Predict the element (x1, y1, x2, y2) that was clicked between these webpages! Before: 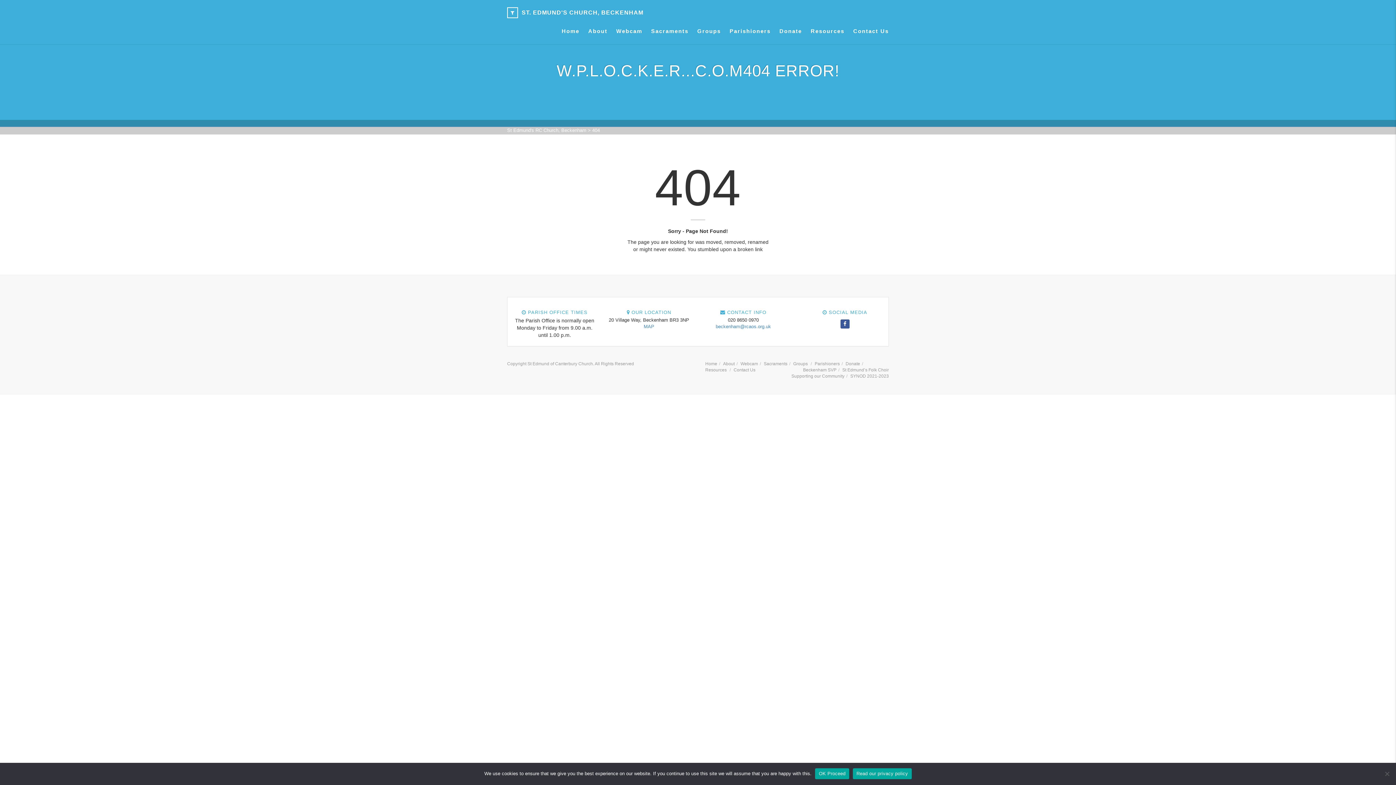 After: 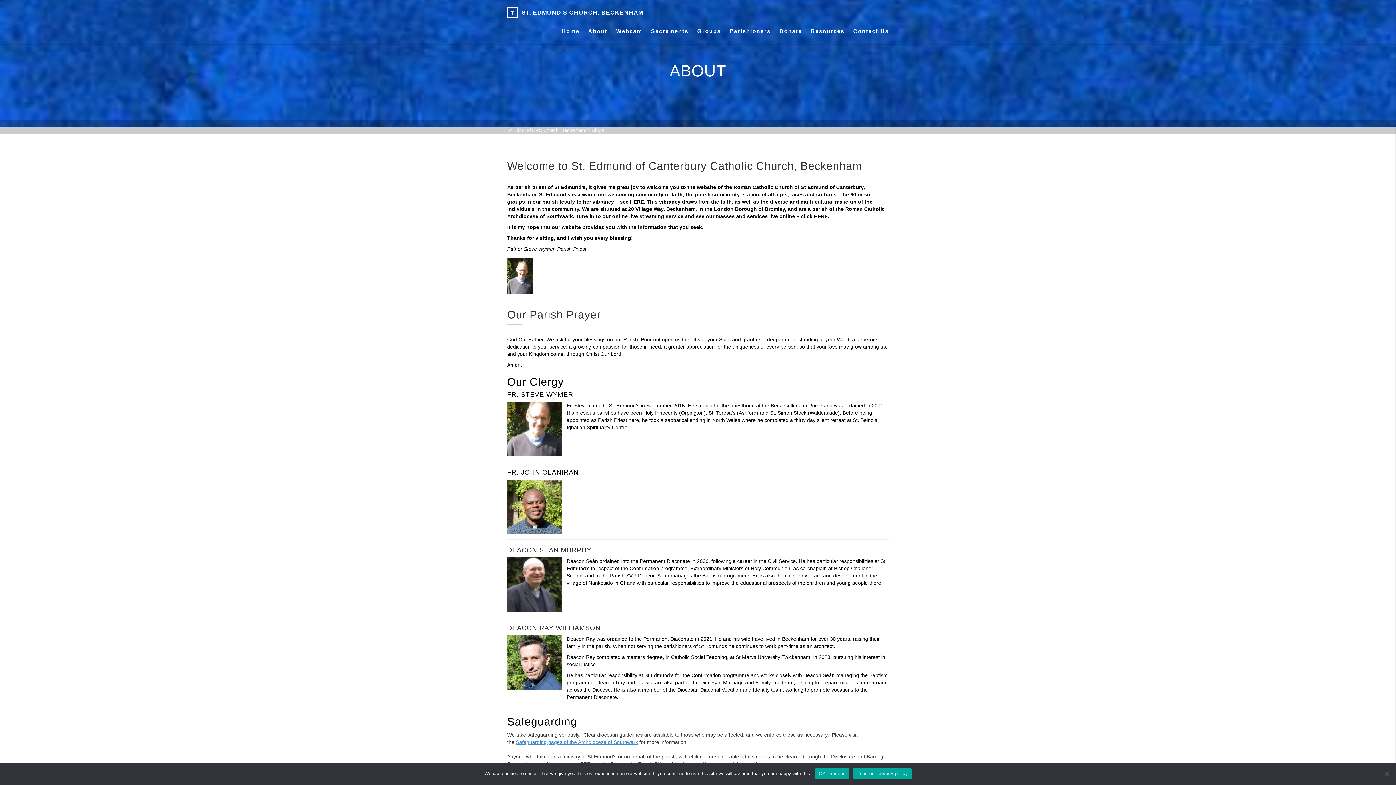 Action: label: About bbox: (584, 18, 612, 44)